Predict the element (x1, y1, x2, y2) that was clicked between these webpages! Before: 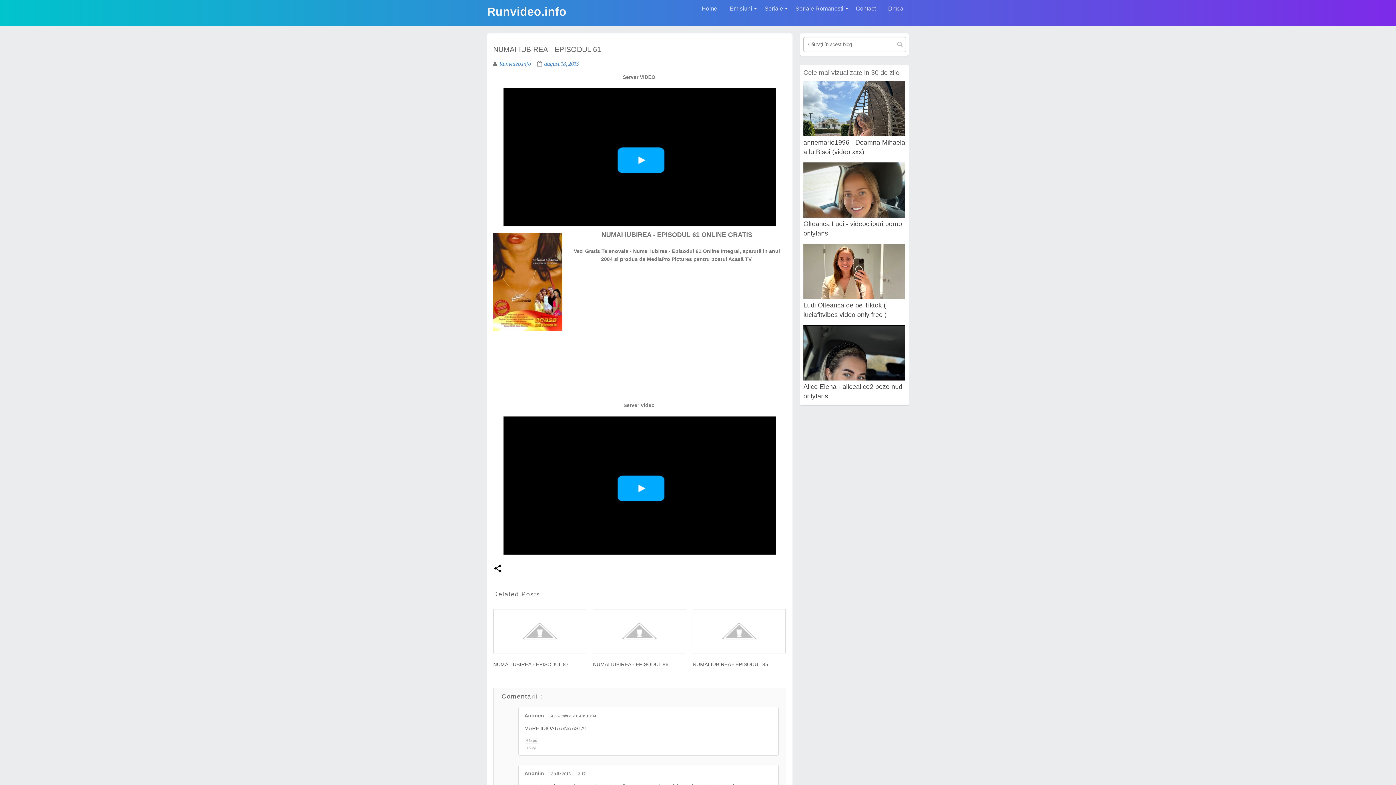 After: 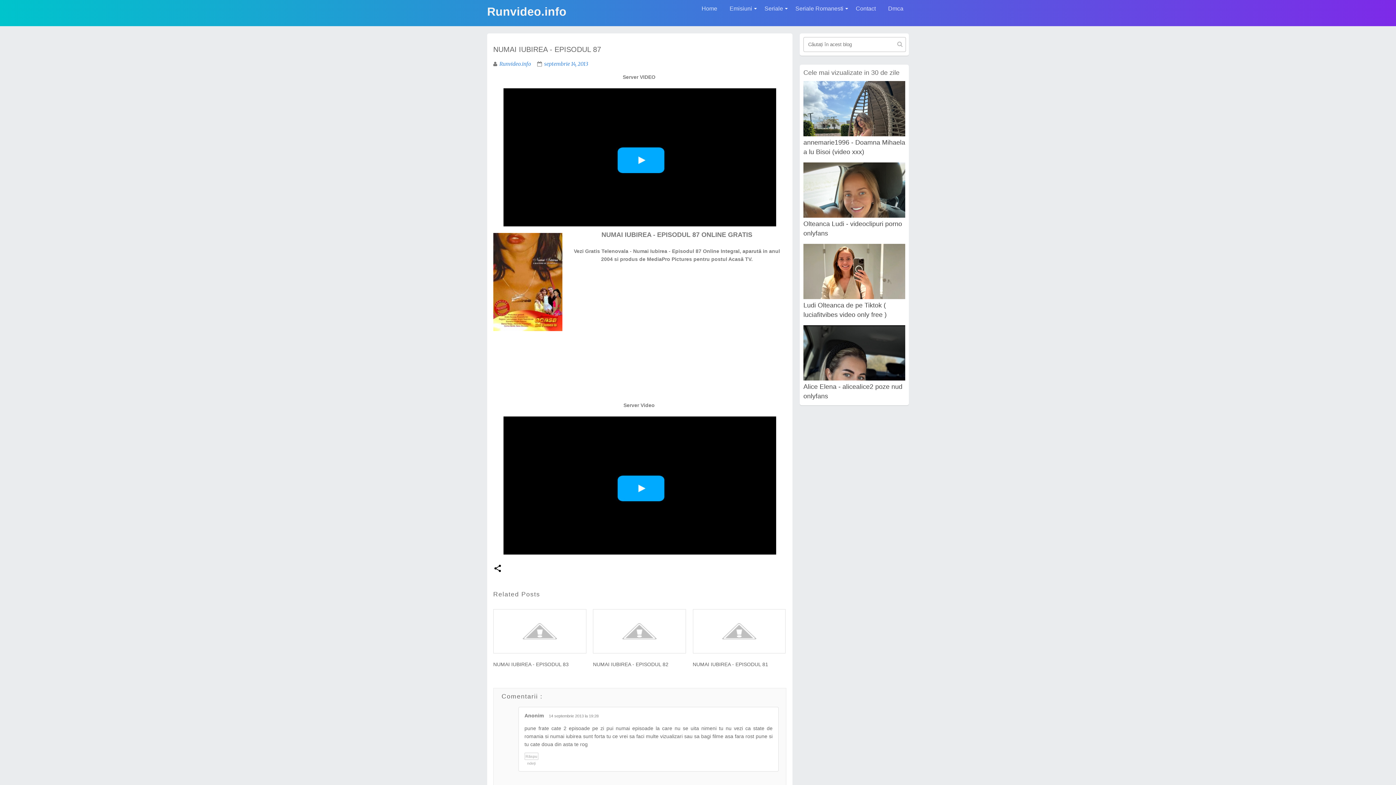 Action: bbox: (493, 609, 586, 652)